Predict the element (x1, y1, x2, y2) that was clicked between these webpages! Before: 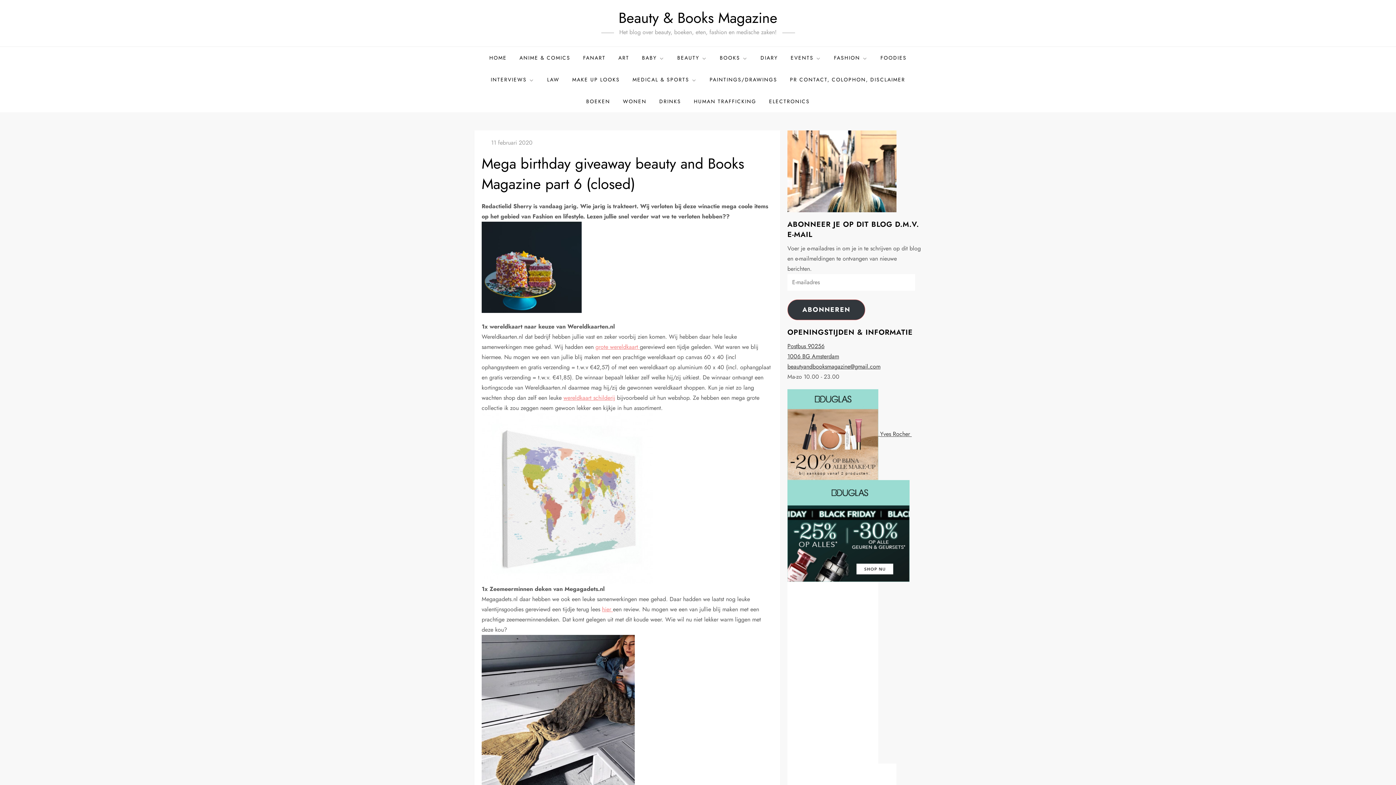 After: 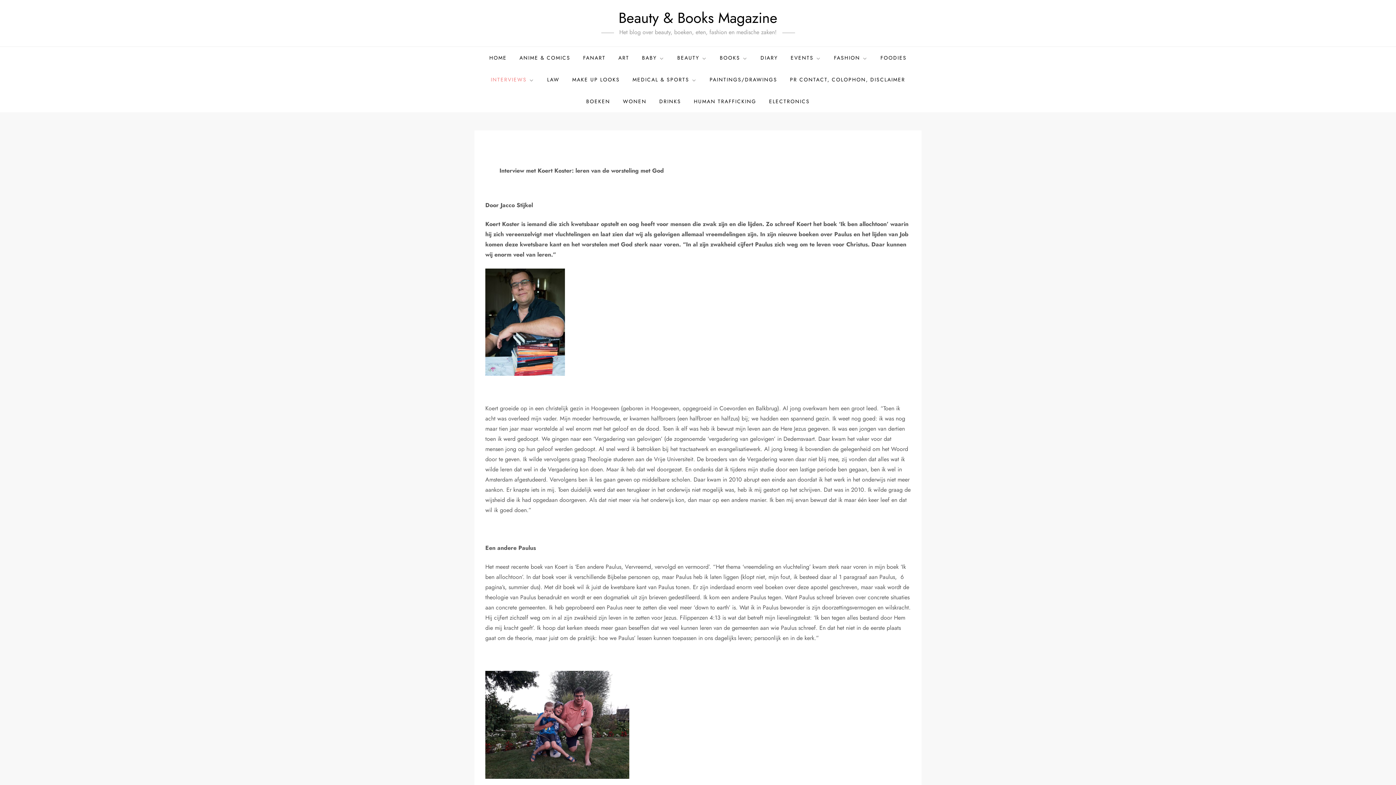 Action: label: INTERVIEWS bbox: (485, 68, 540, 90)